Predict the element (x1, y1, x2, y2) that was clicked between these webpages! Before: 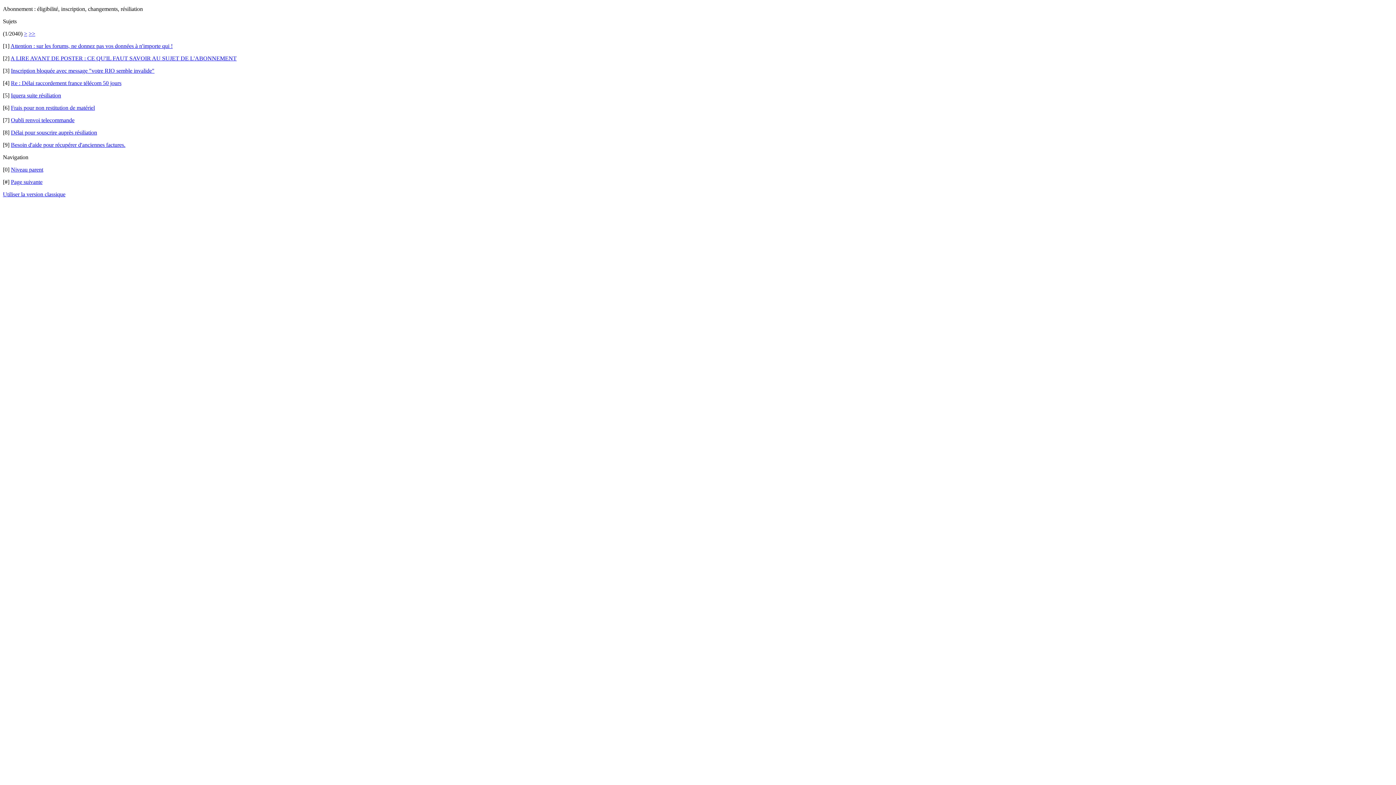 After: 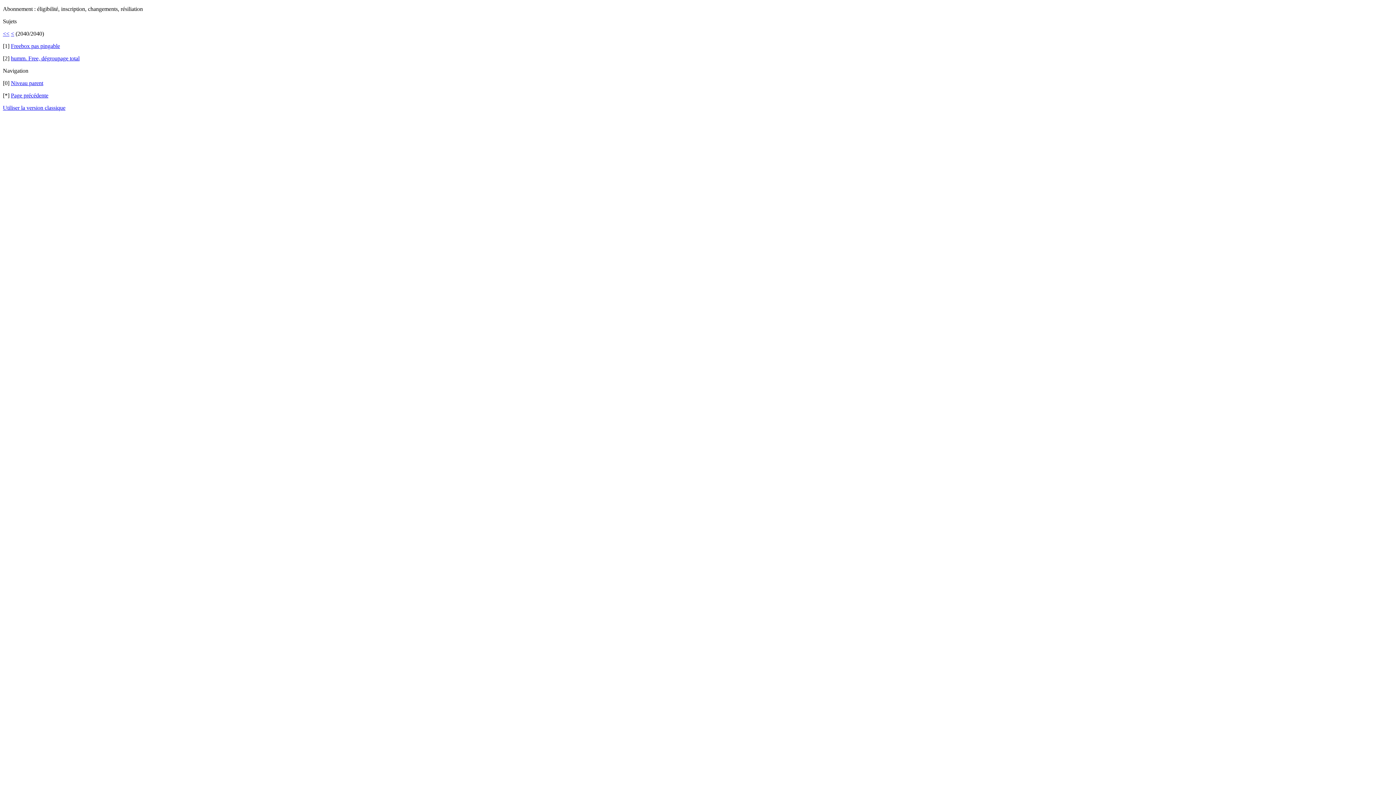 Action: label: >> bbox: (28, 30, 35, 36)